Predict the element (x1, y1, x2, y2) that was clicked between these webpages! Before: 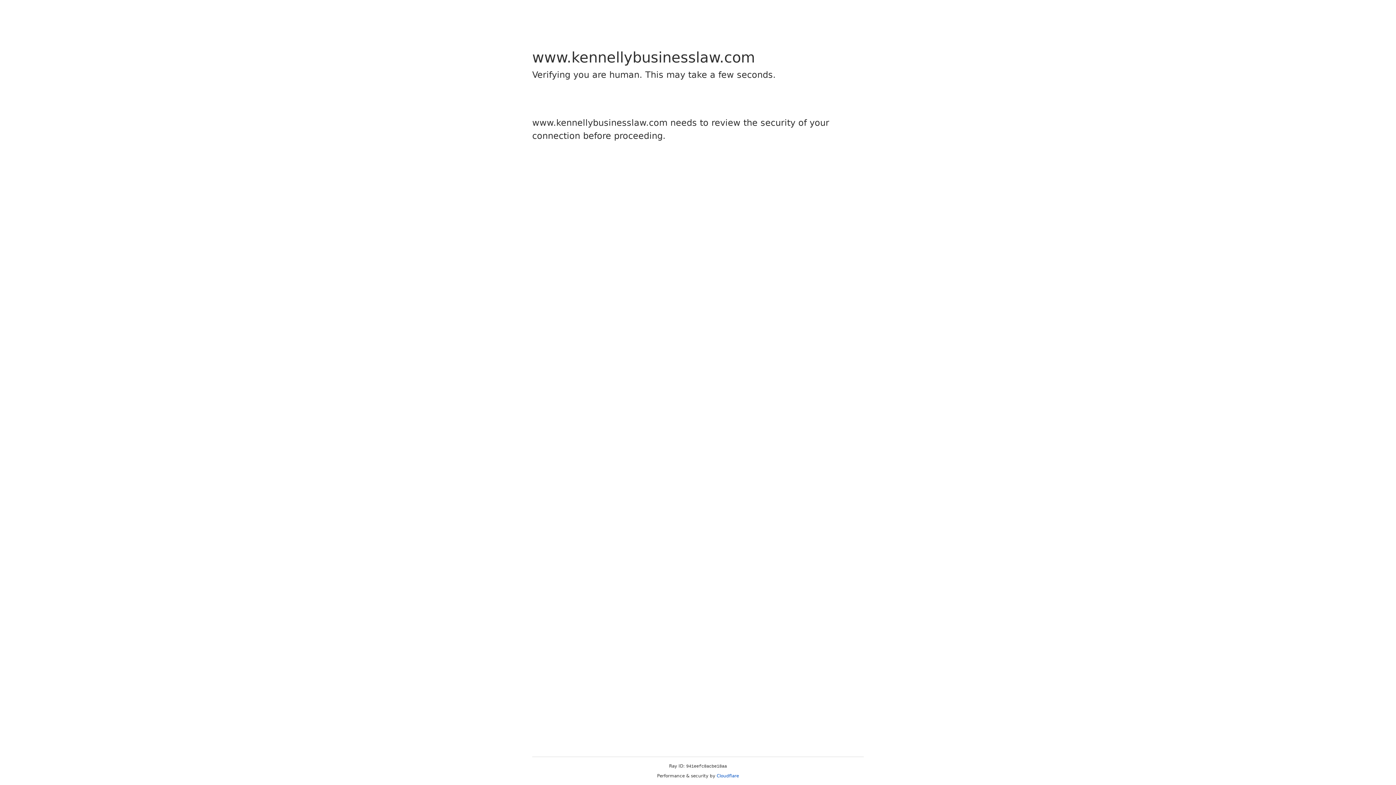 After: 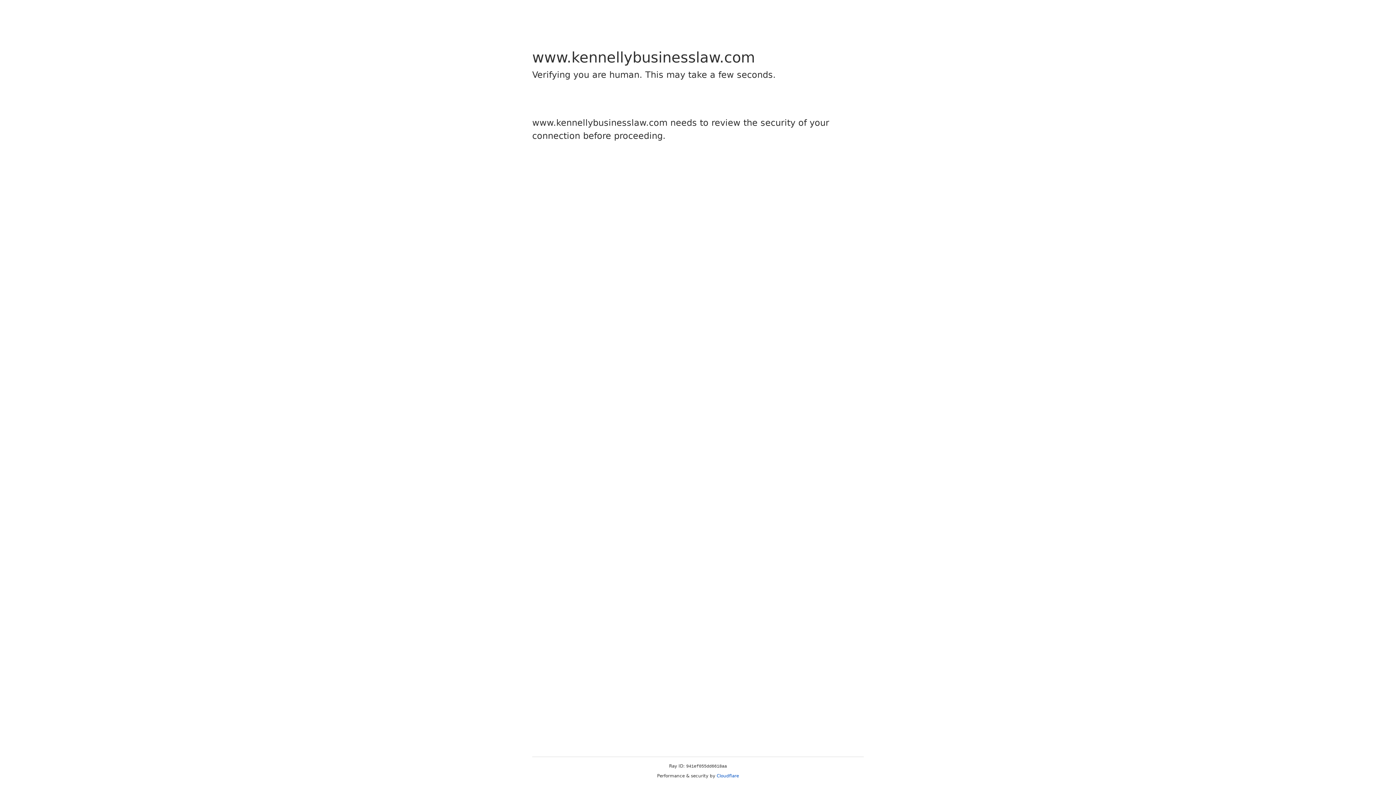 Action: bbox: (716, 773, 739, 778) label: Cloudflare